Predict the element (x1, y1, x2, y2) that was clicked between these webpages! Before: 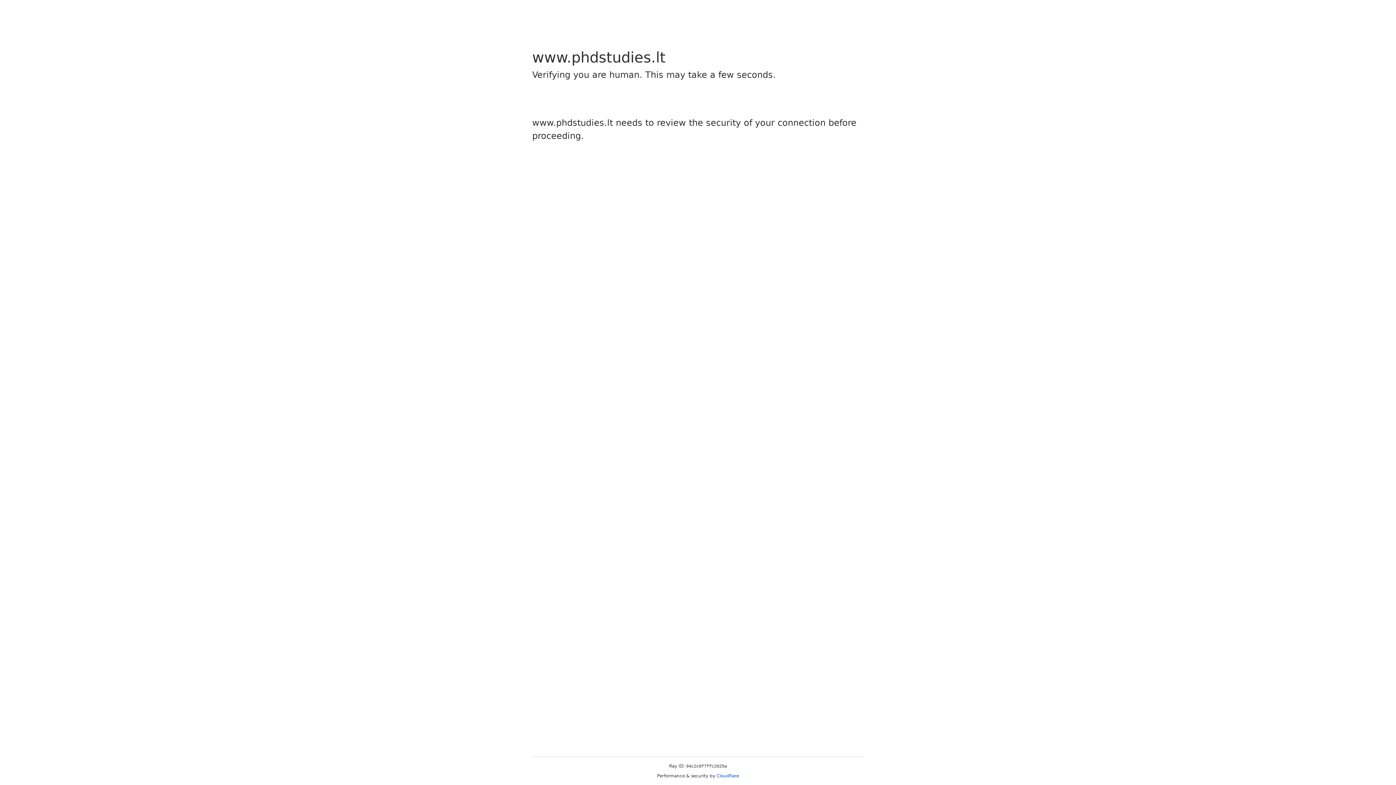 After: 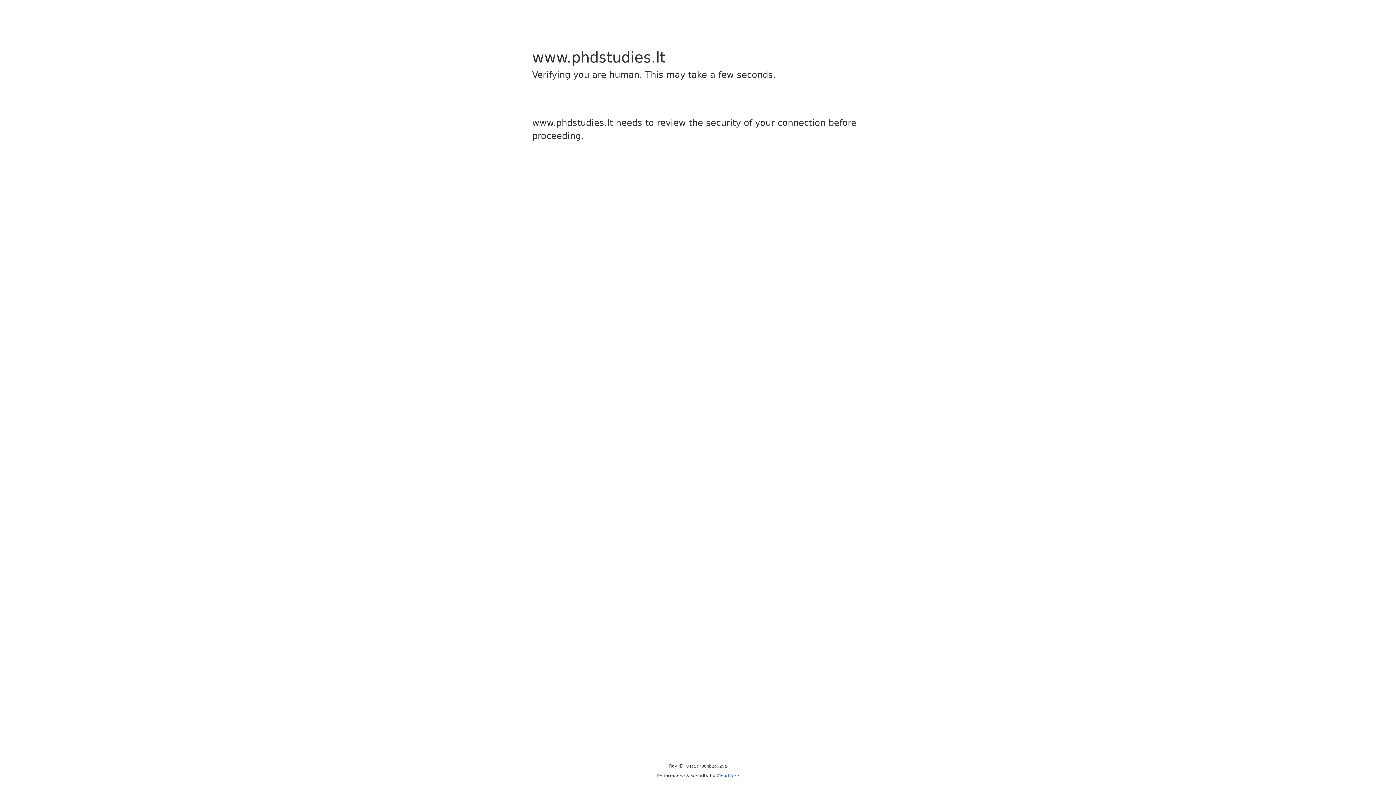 Action: bbox: (716, 773, 739, 778) label: Cloudflare